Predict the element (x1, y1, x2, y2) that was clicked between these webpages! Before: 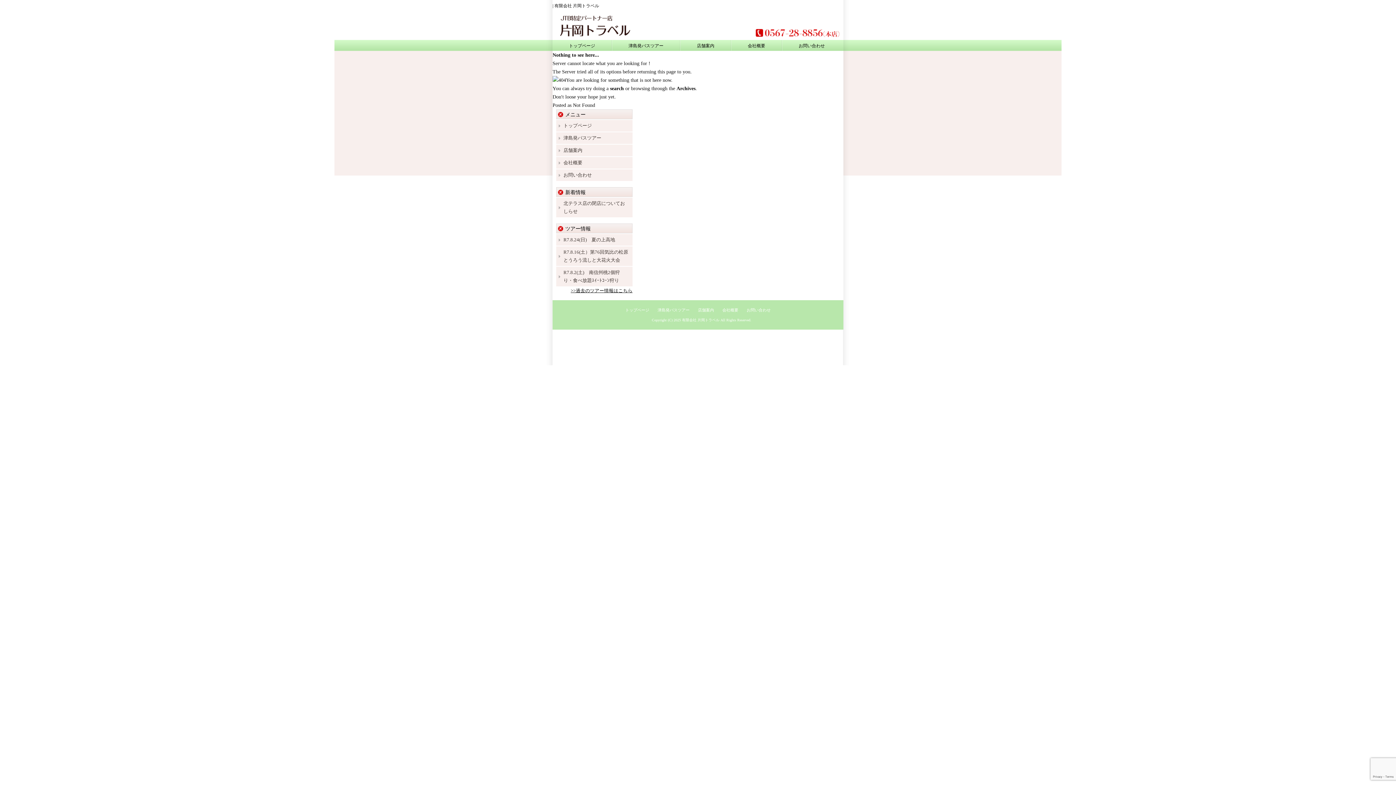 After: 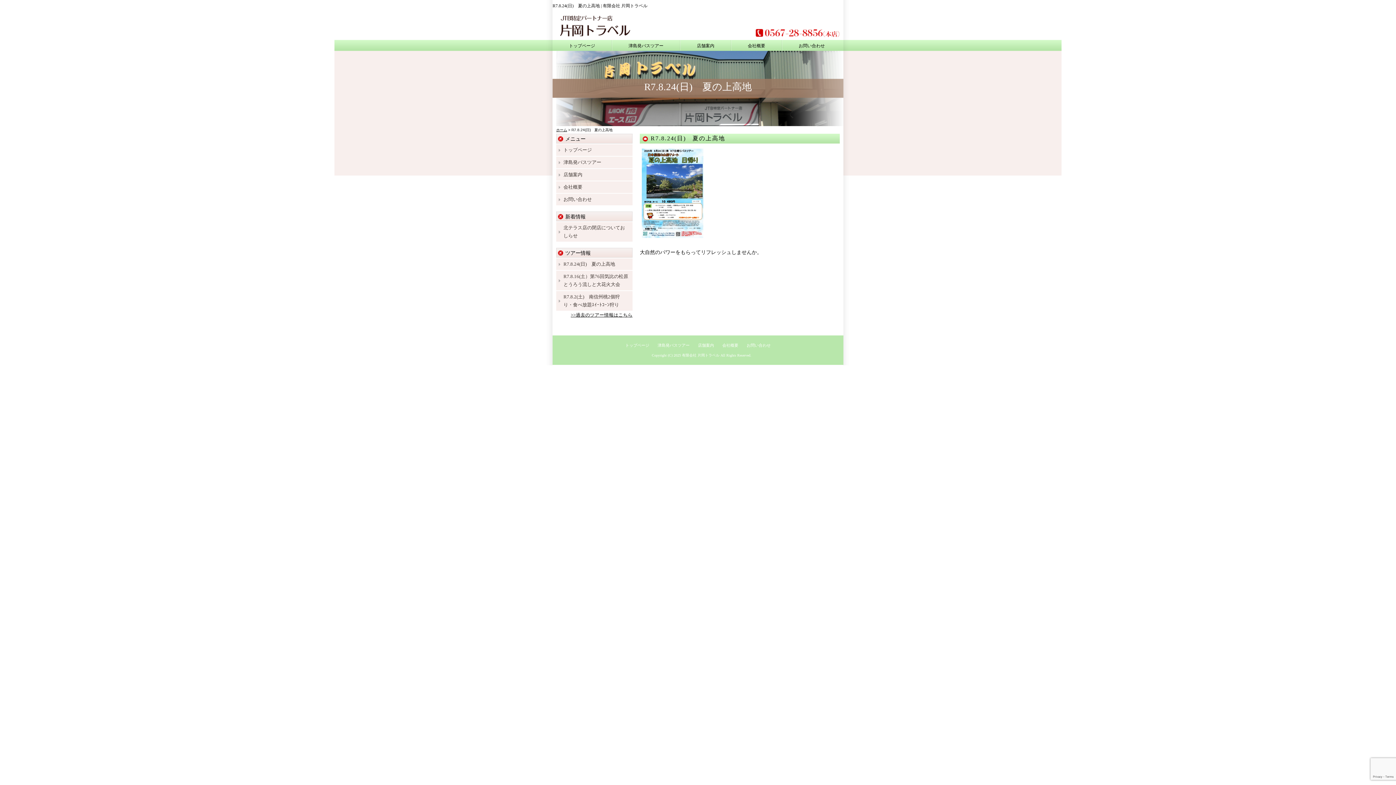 Action: bbox: (563, 237, 615, 242) label: R7.8.24(日)　夏の上高地